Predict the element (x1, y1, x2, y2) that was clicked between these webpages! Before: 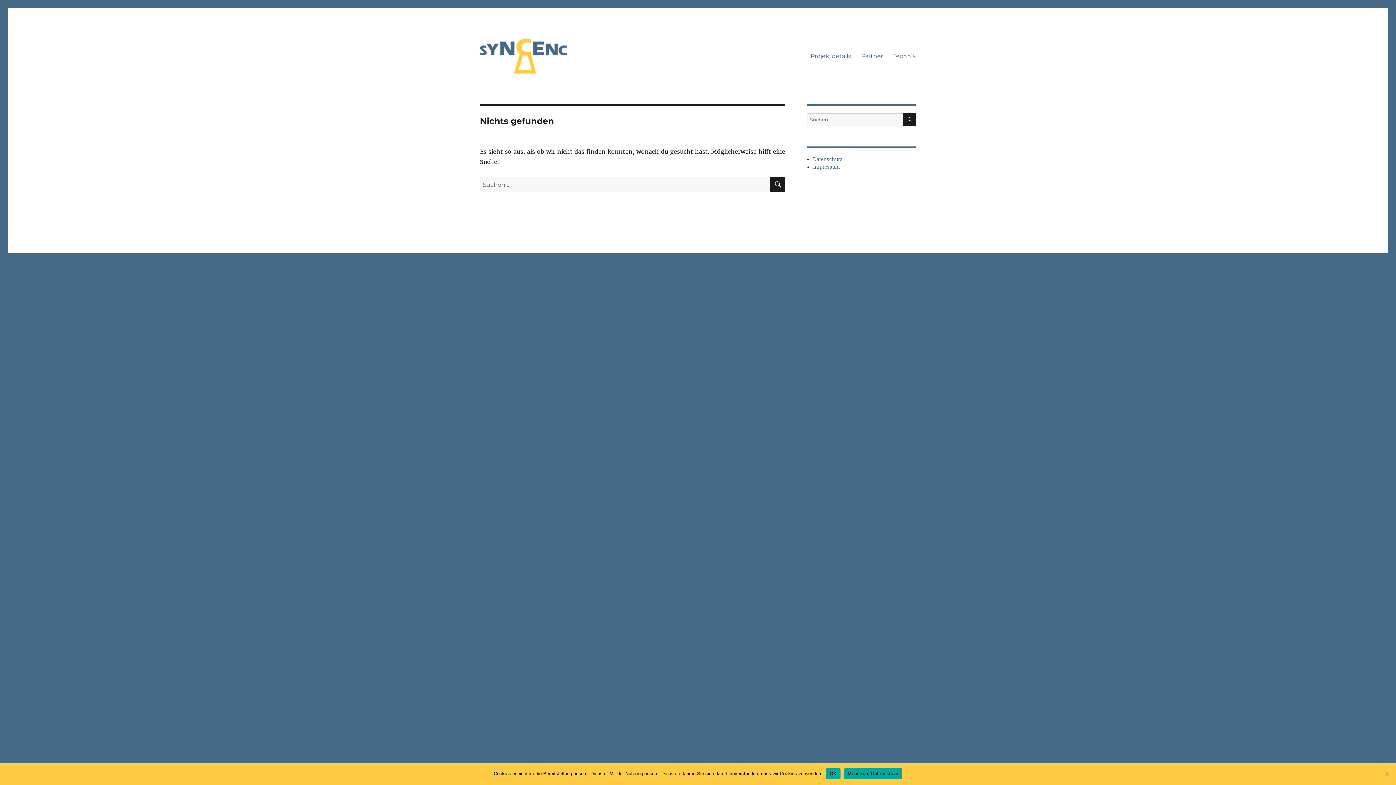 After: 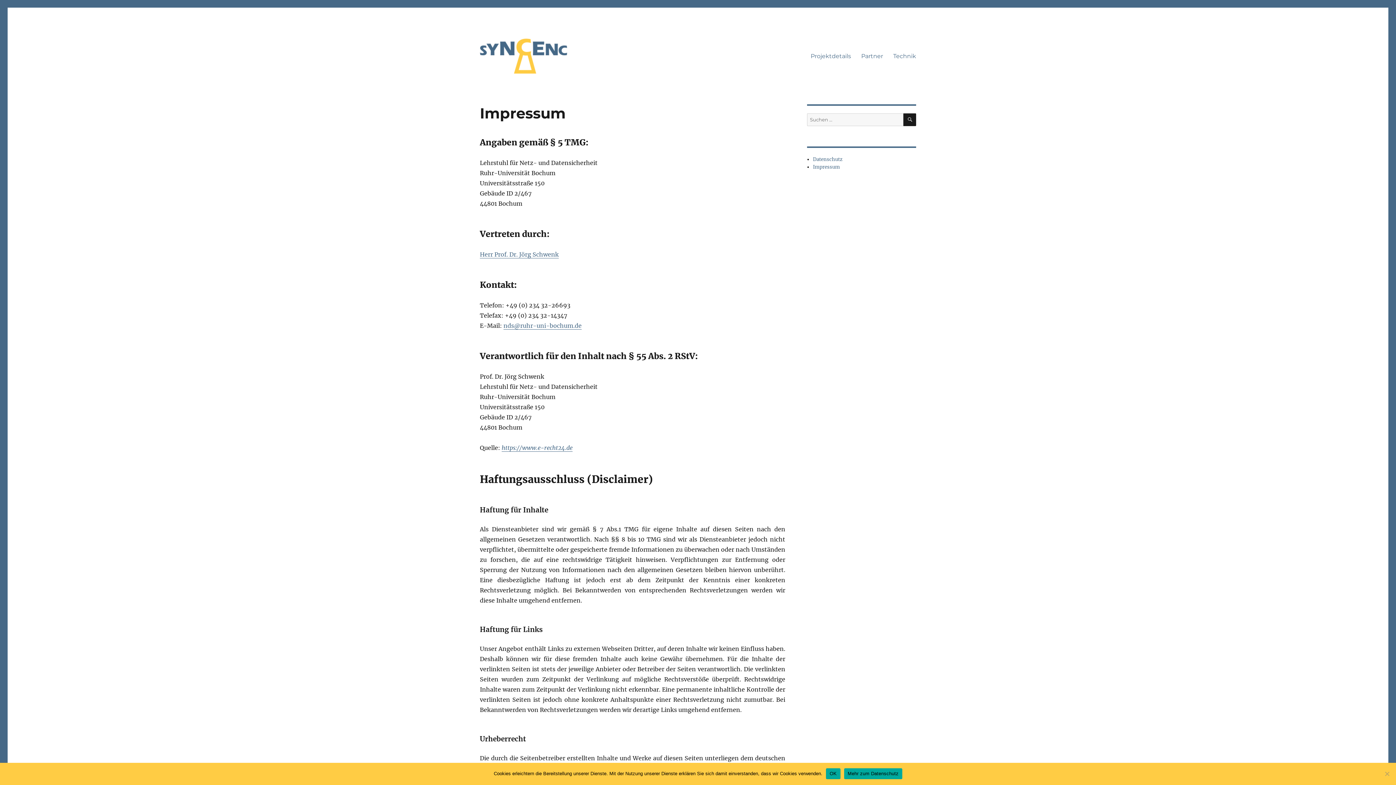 Action: label: Impressum bbox: (813, 164, 840, 170)